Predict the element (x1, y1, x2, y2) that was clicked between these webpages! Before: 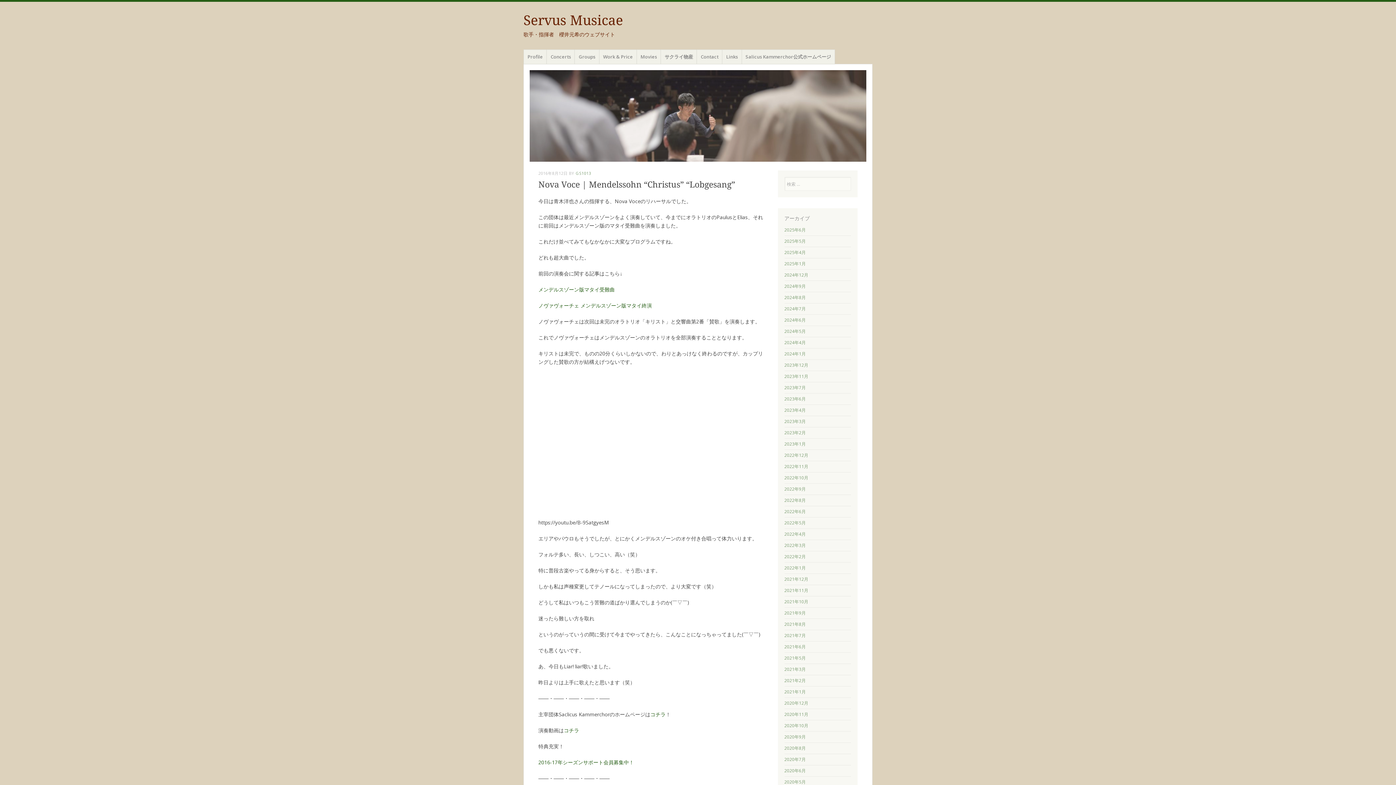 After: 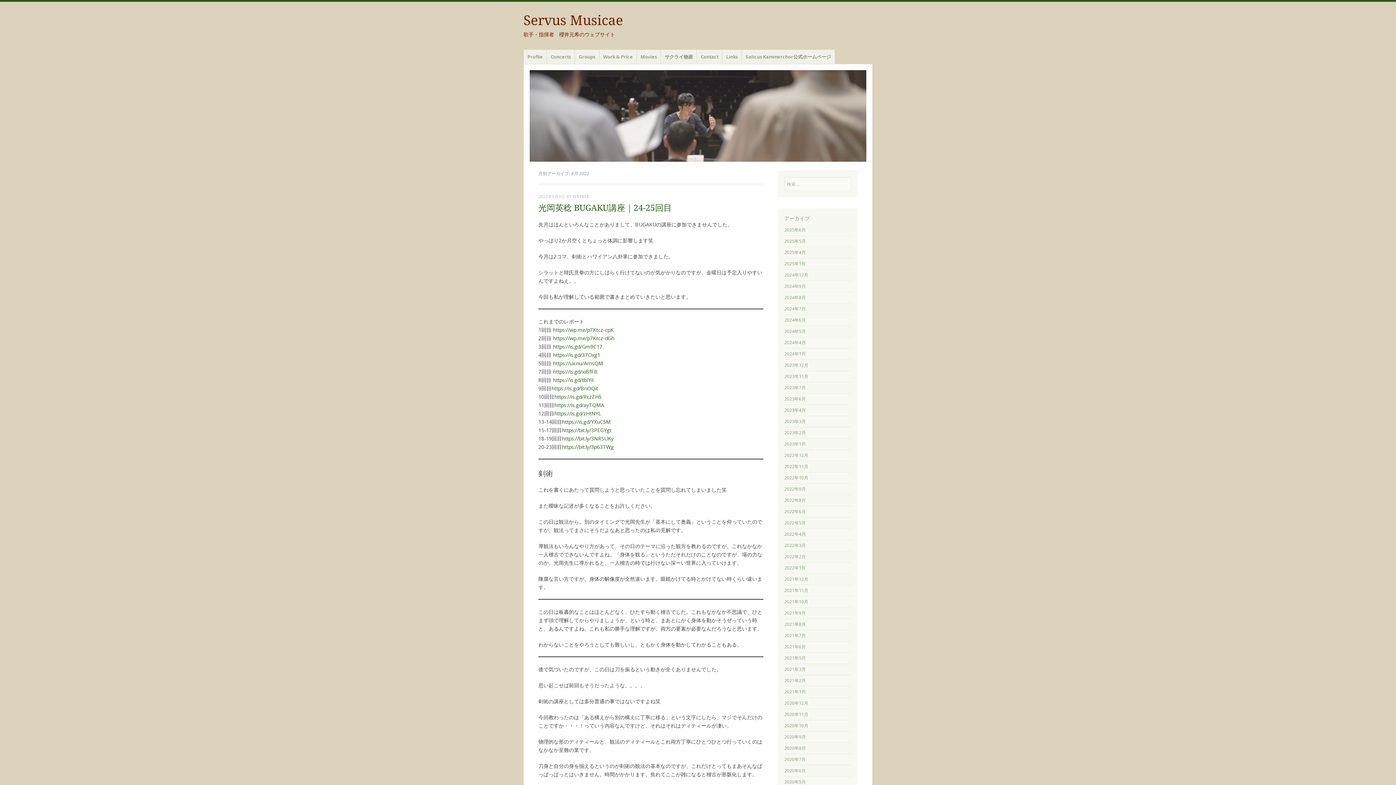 Action: bbox: (784, 486, 806, 492) label: 2022年9月